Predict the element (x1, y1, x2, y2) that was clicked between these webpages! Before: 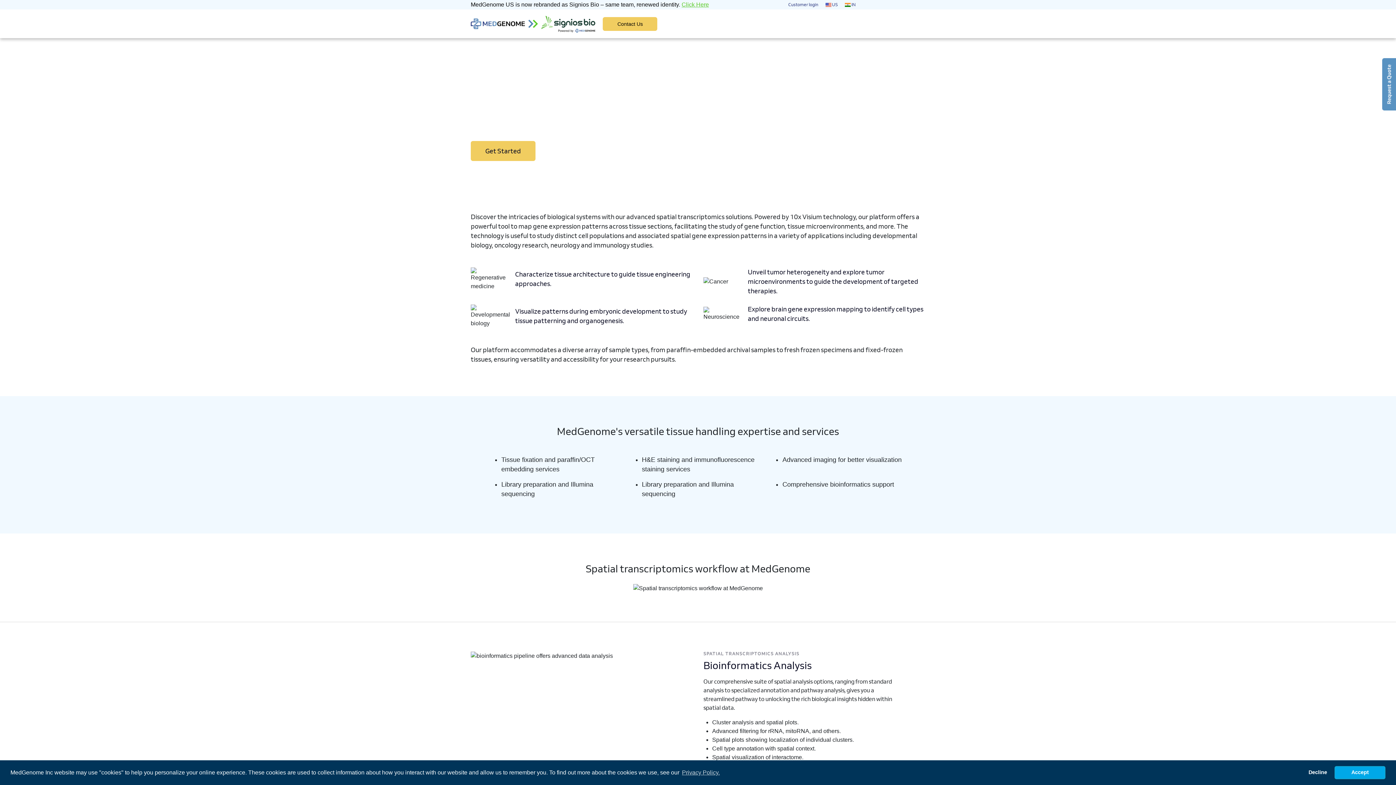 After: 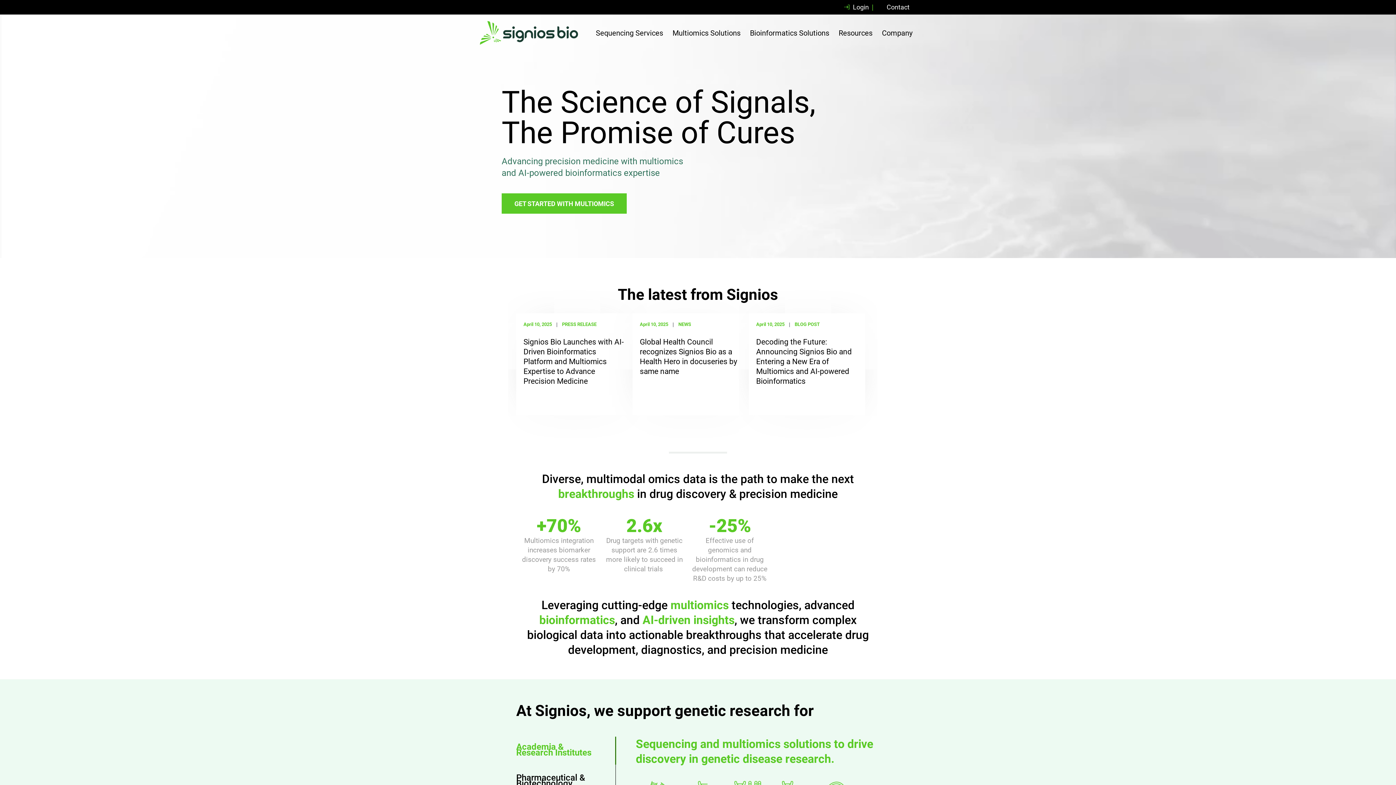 Action: label: Click Here bbox: (681, 1, 709, 7)